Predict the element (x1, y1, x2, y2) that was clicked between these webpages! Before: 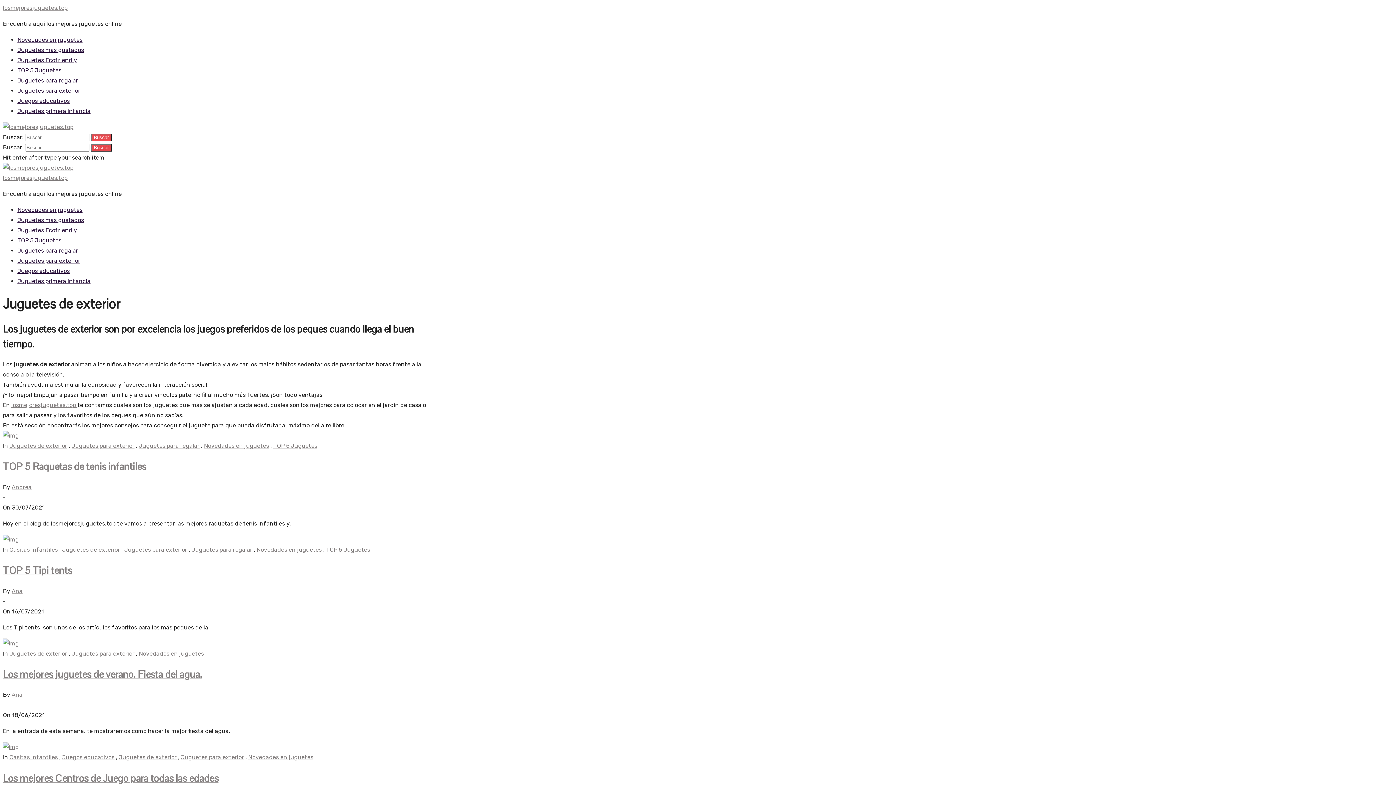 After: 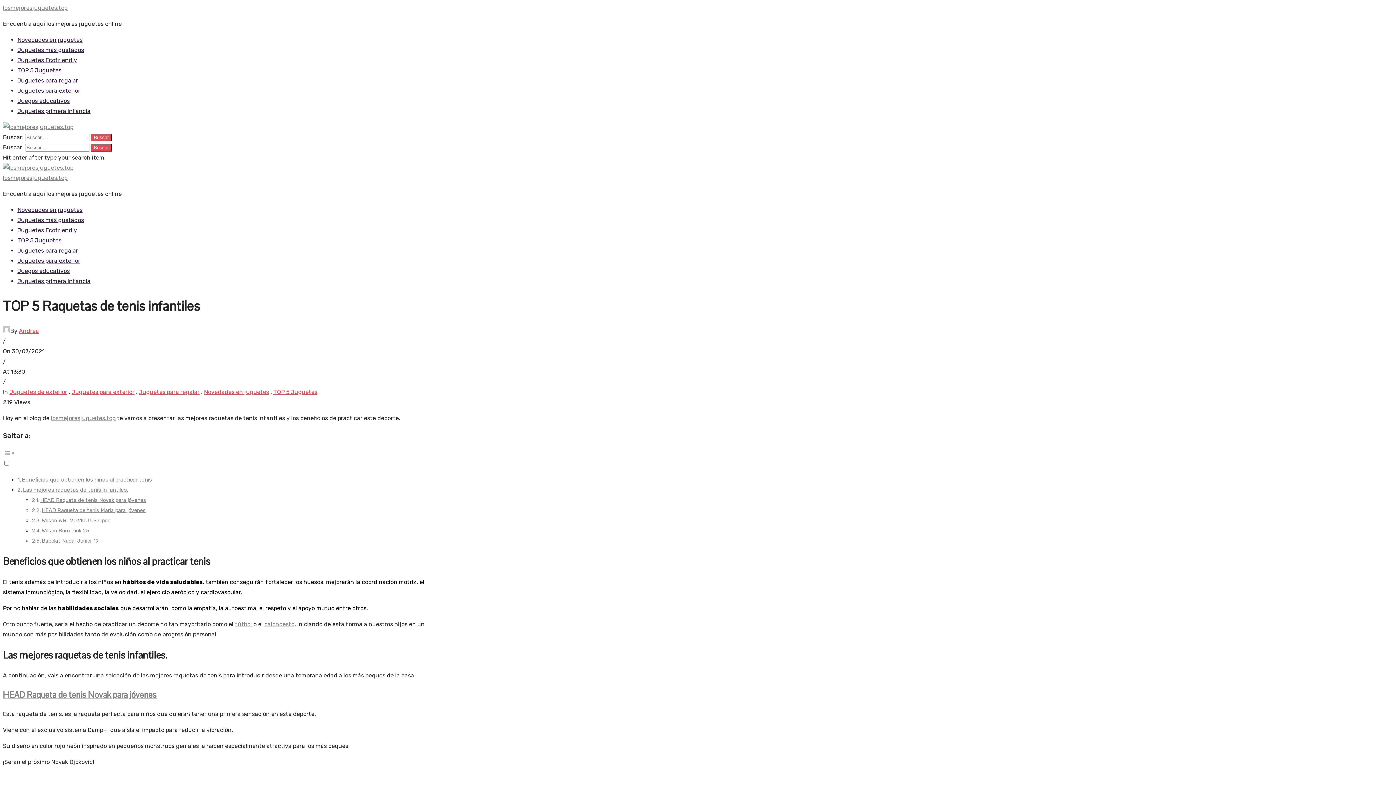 Action: label: TOP 5 Raquetas de tenis infantiles bbox: (2, 460, 146, 473)